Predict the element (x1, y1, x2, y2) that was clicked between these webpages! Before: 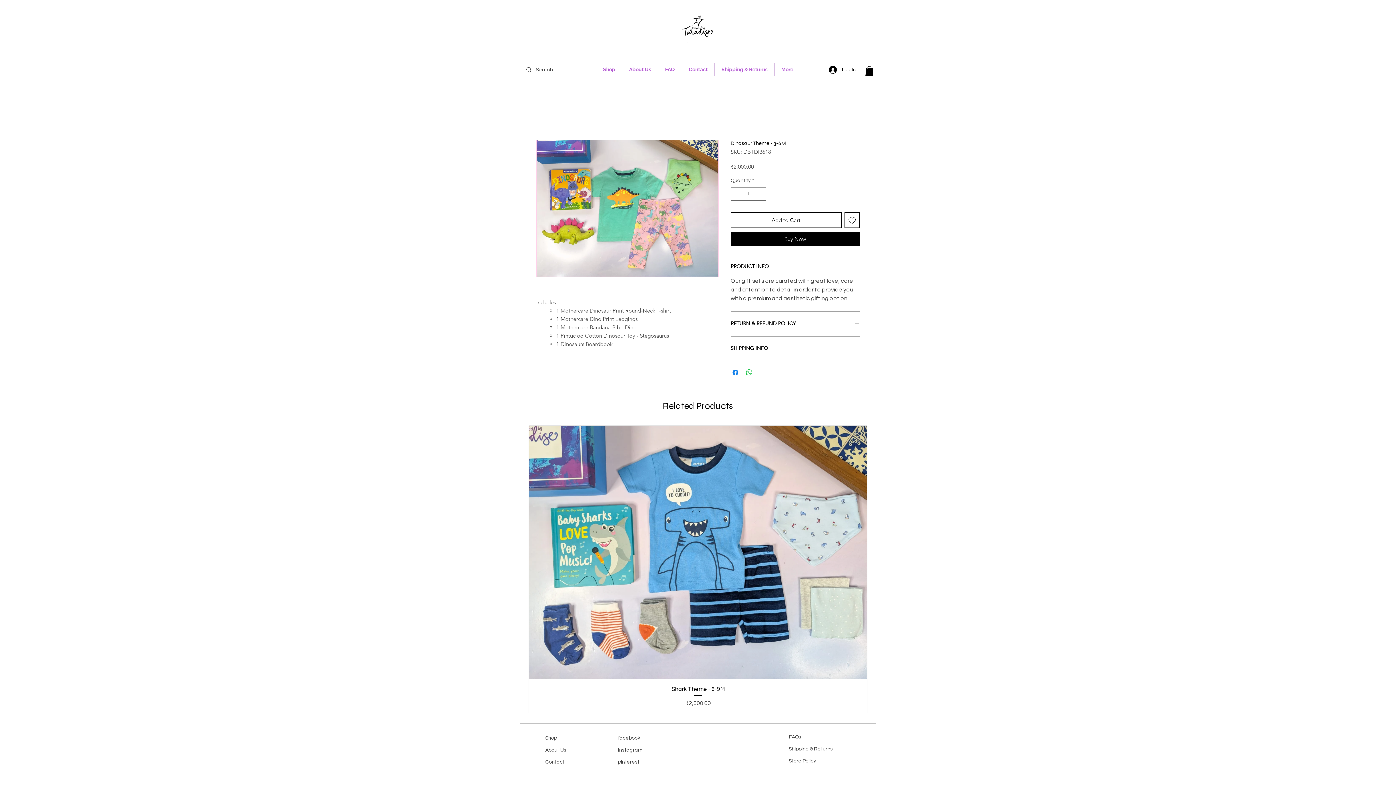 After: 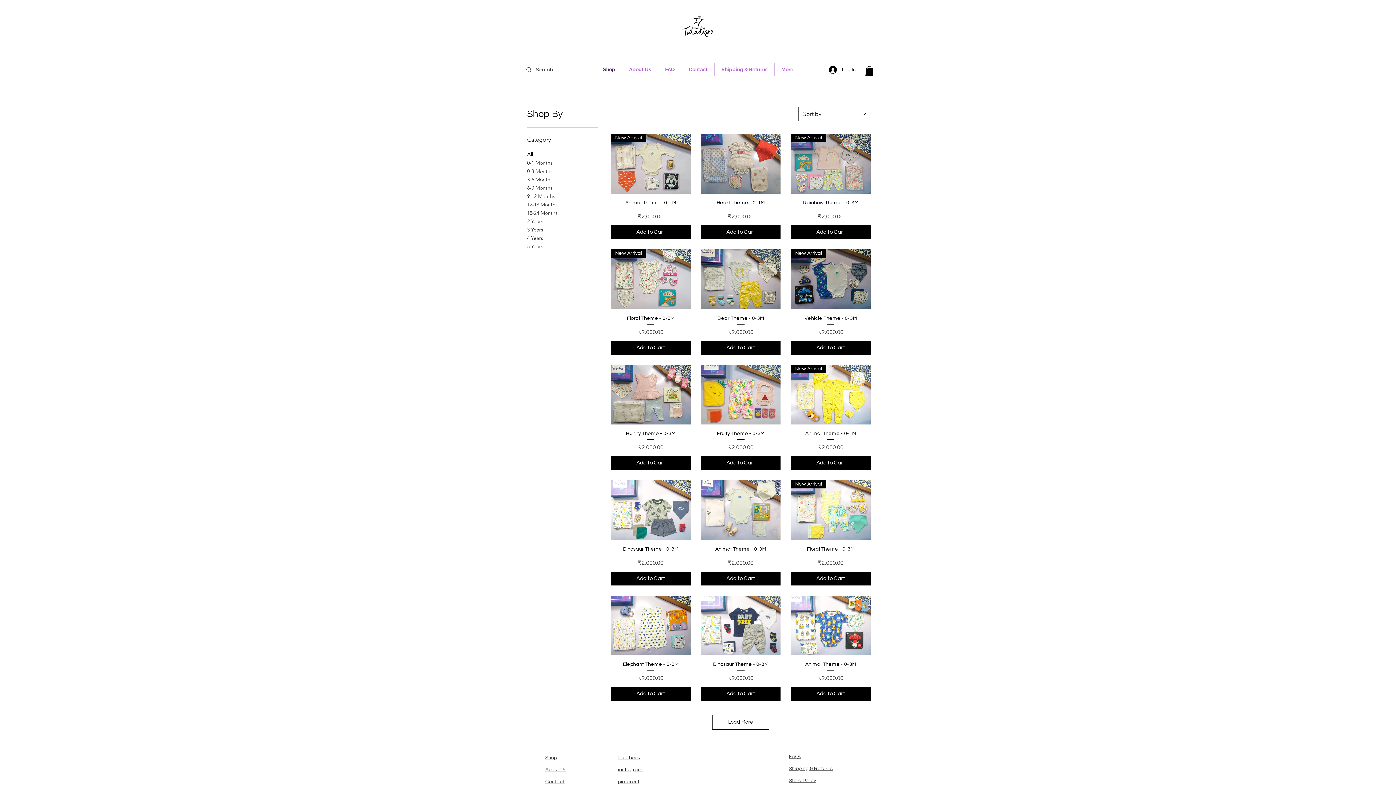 Action: label: Shop bbox: (545, 736, 557, 741)